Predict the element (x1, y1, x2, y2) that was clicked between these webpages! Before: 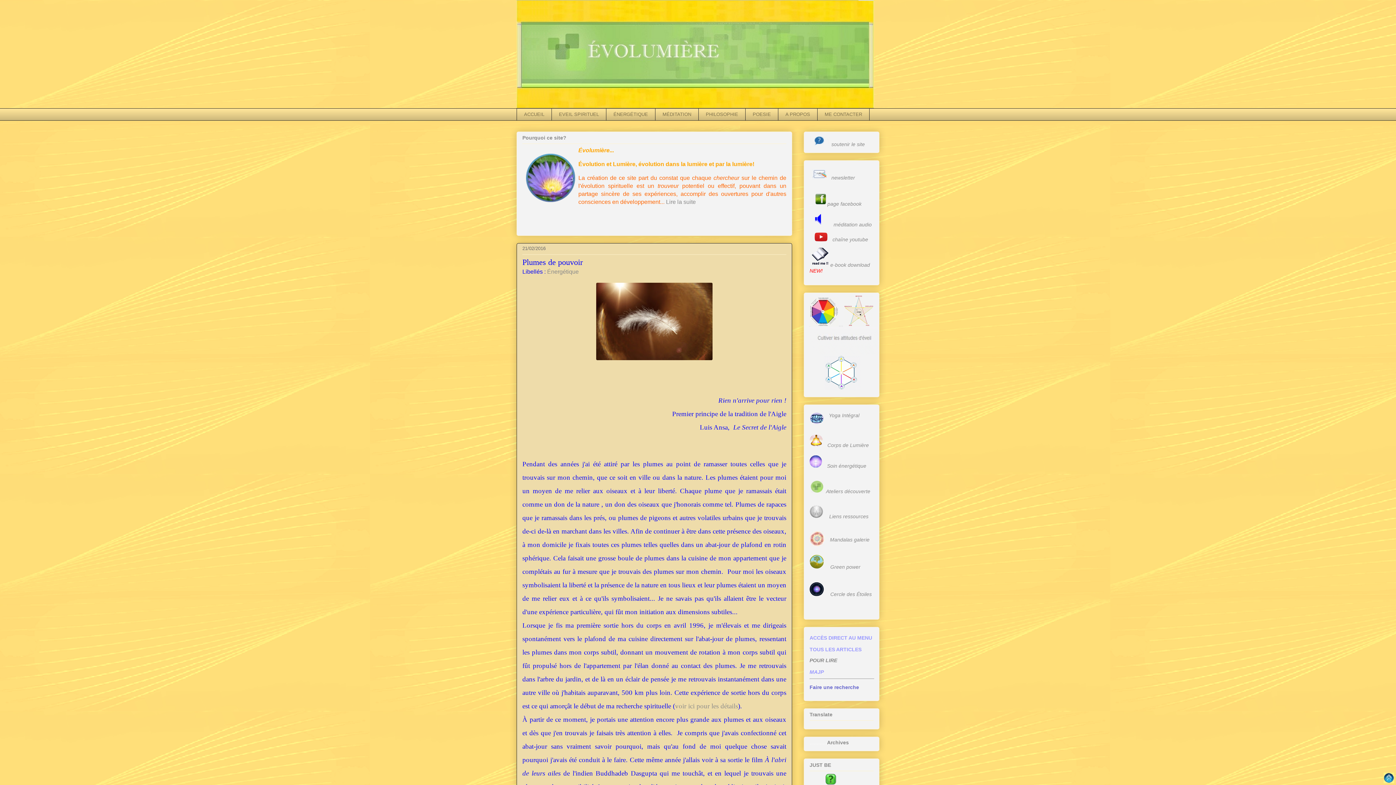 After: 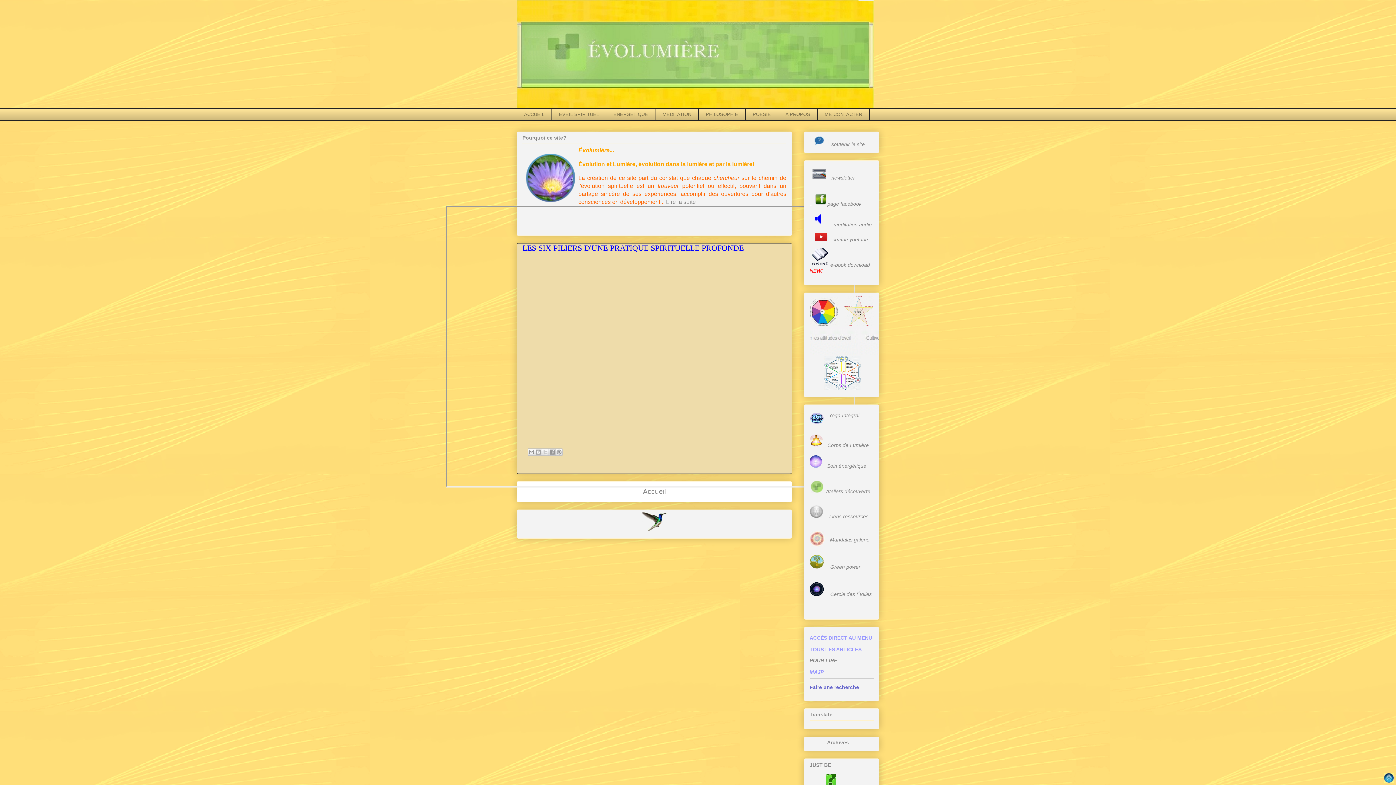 Action: bbox: (809, 385, 860, 391)